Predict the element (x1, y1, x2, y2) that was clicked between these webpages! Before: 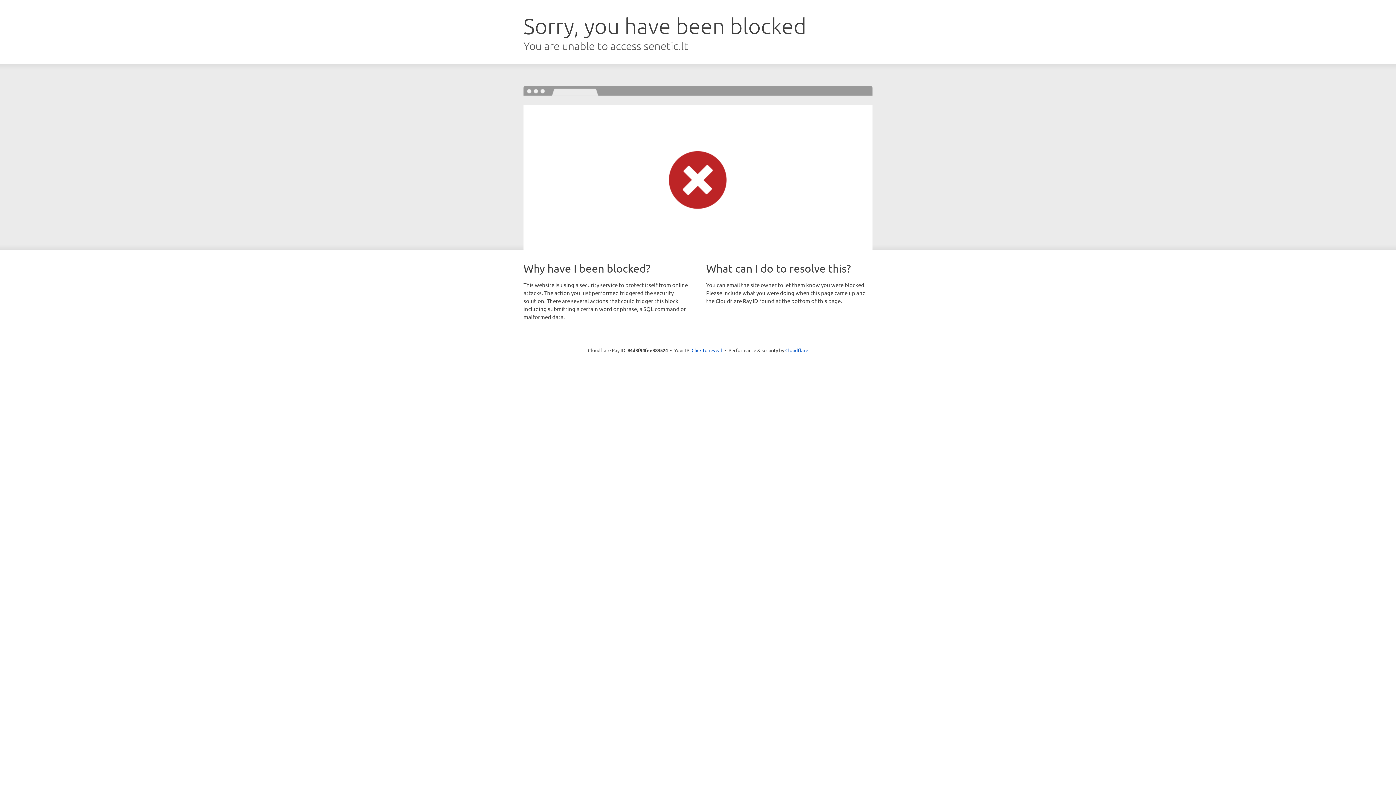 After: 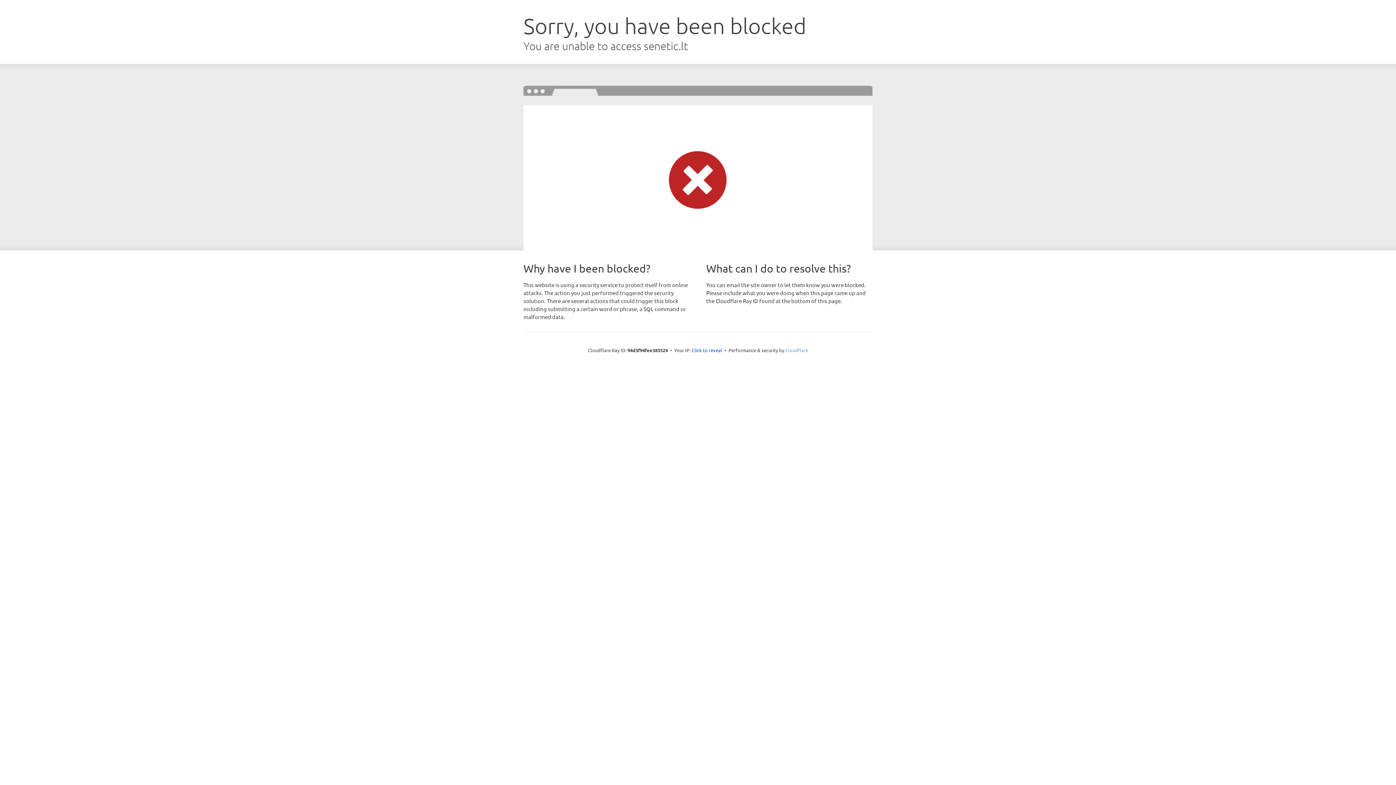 Action: bbox: (785, 347, 808, 353) label: Cloudflare